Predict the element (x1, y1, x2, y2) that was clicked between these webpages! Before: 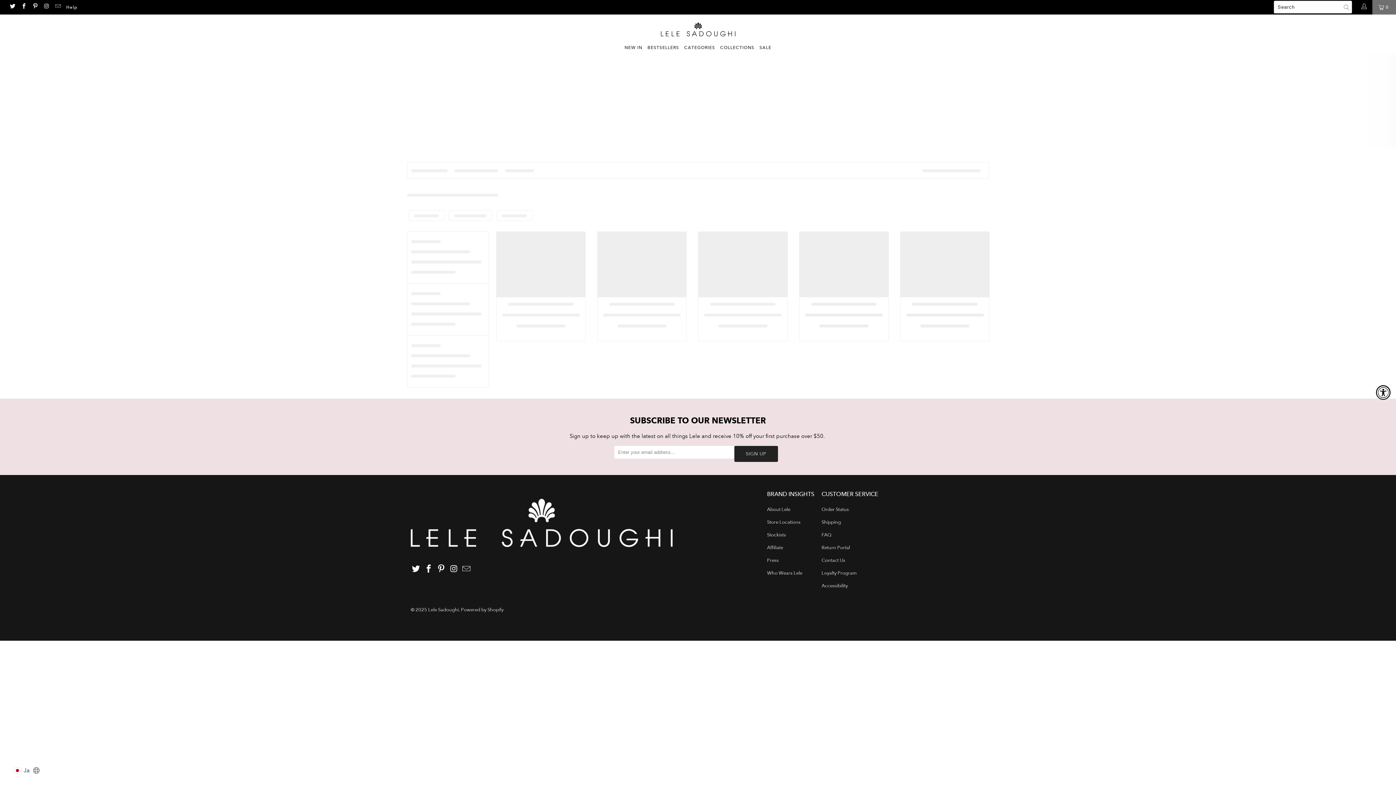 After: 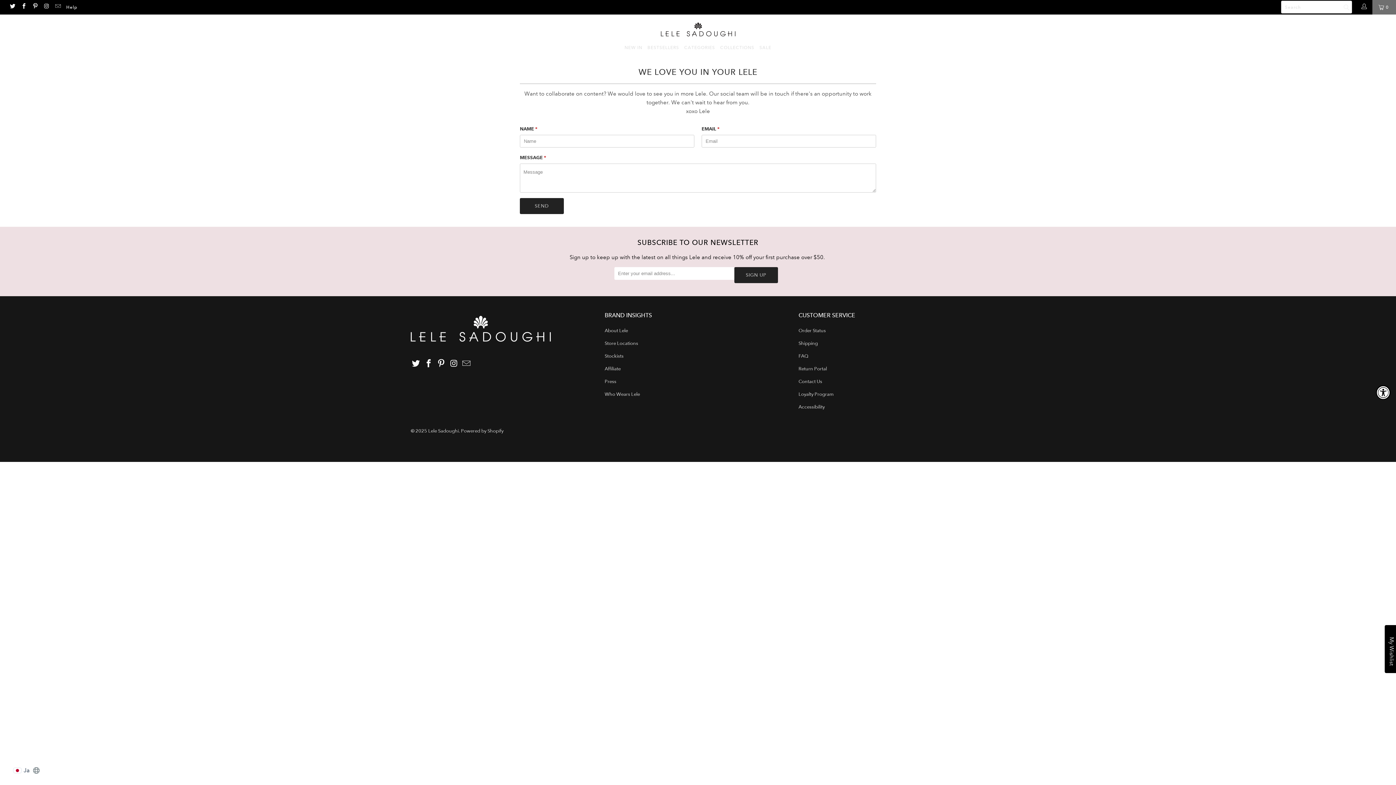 Action: bbox: (767, 545, 783, 550) label: Affiliate